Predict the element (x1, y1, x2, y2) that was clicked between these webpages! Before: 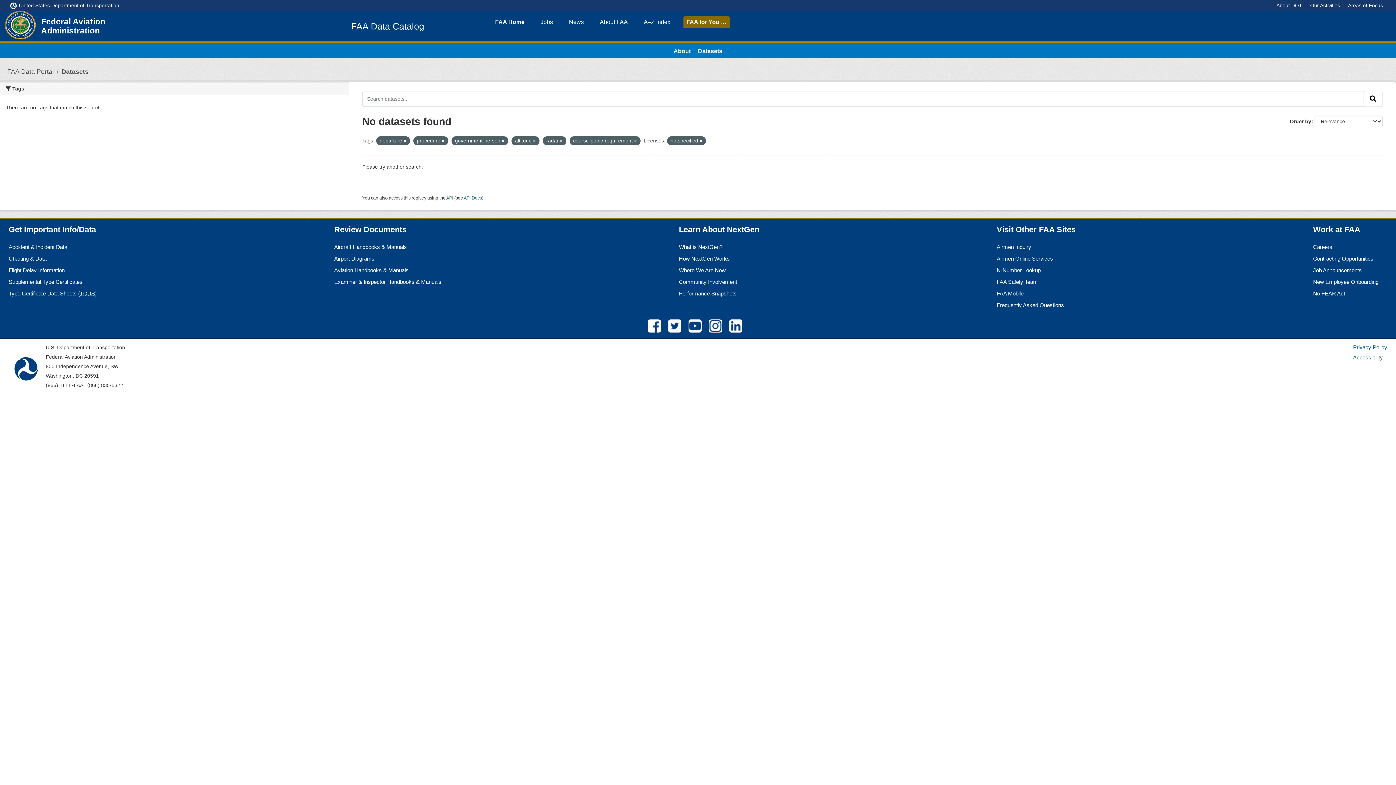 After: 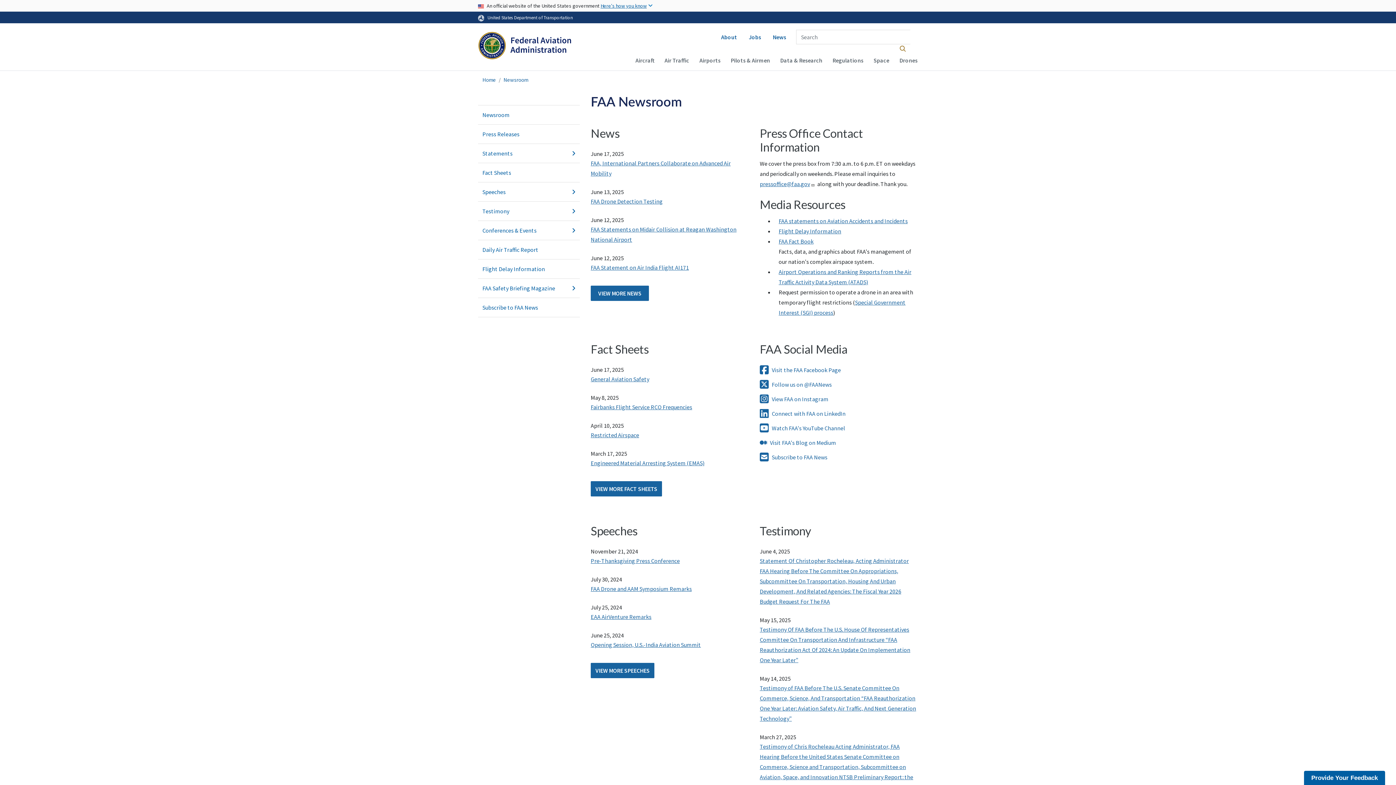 Action: label: News bbox: (566, 16, 586, 28)